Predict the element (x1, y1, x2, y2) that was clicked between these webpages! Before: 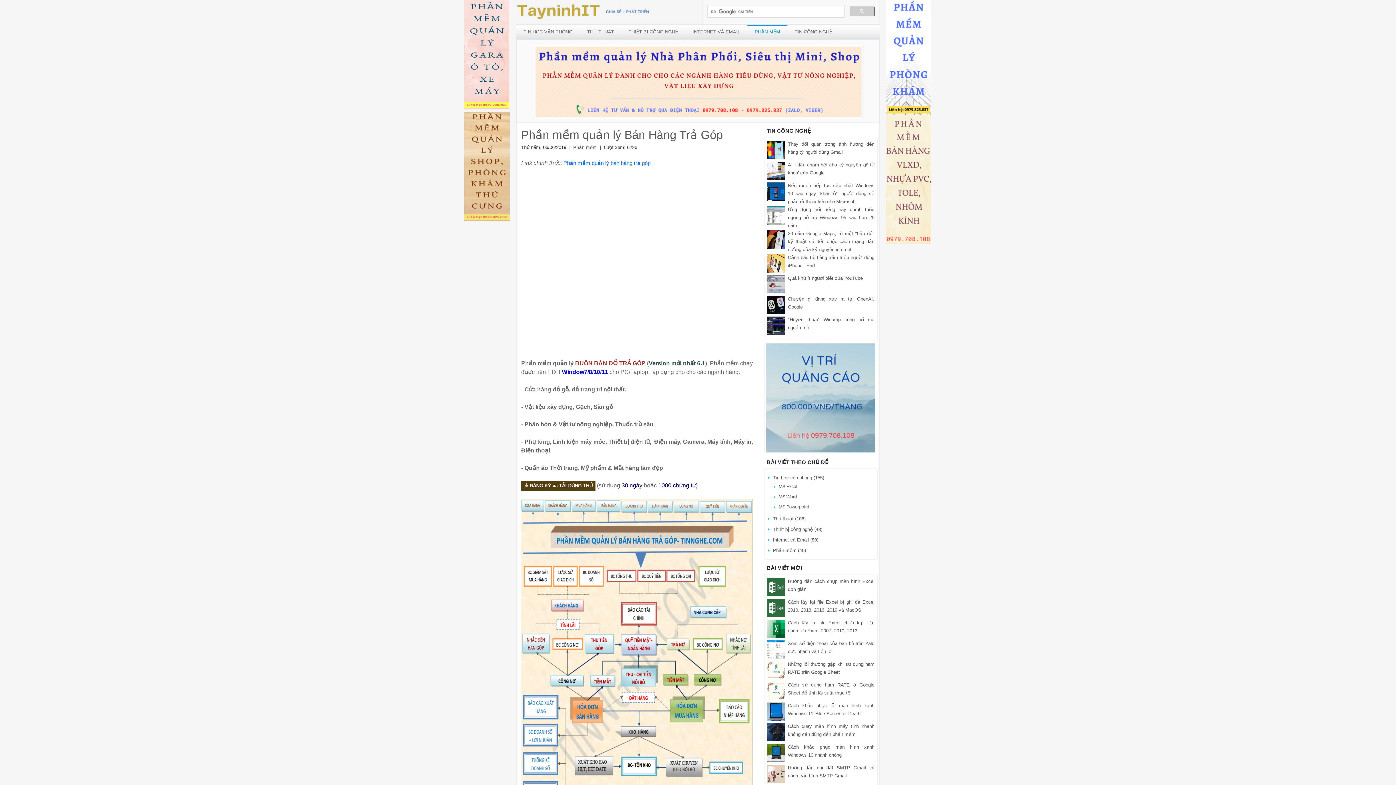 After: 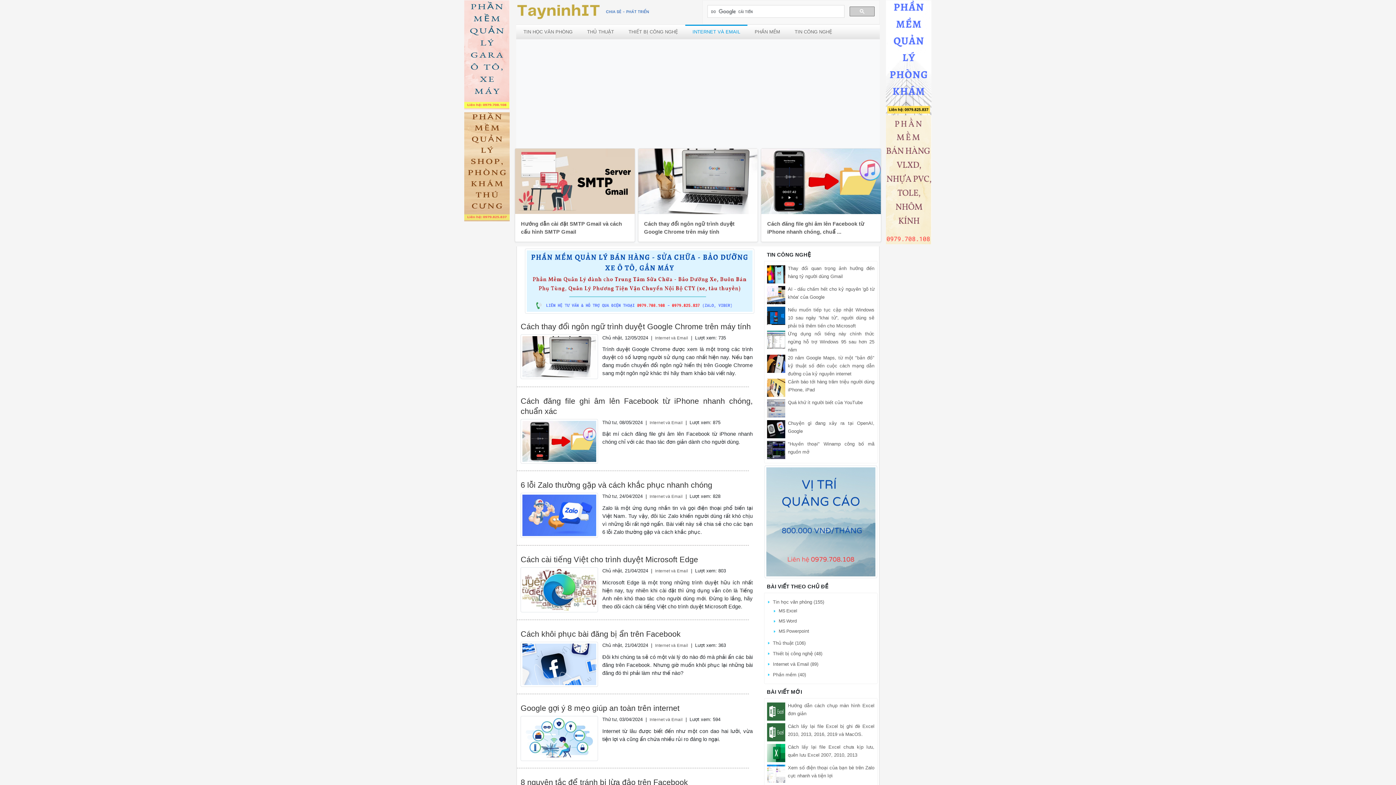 Action: bbox: (768, 536, 818, 544) label: Internet và Email (89)